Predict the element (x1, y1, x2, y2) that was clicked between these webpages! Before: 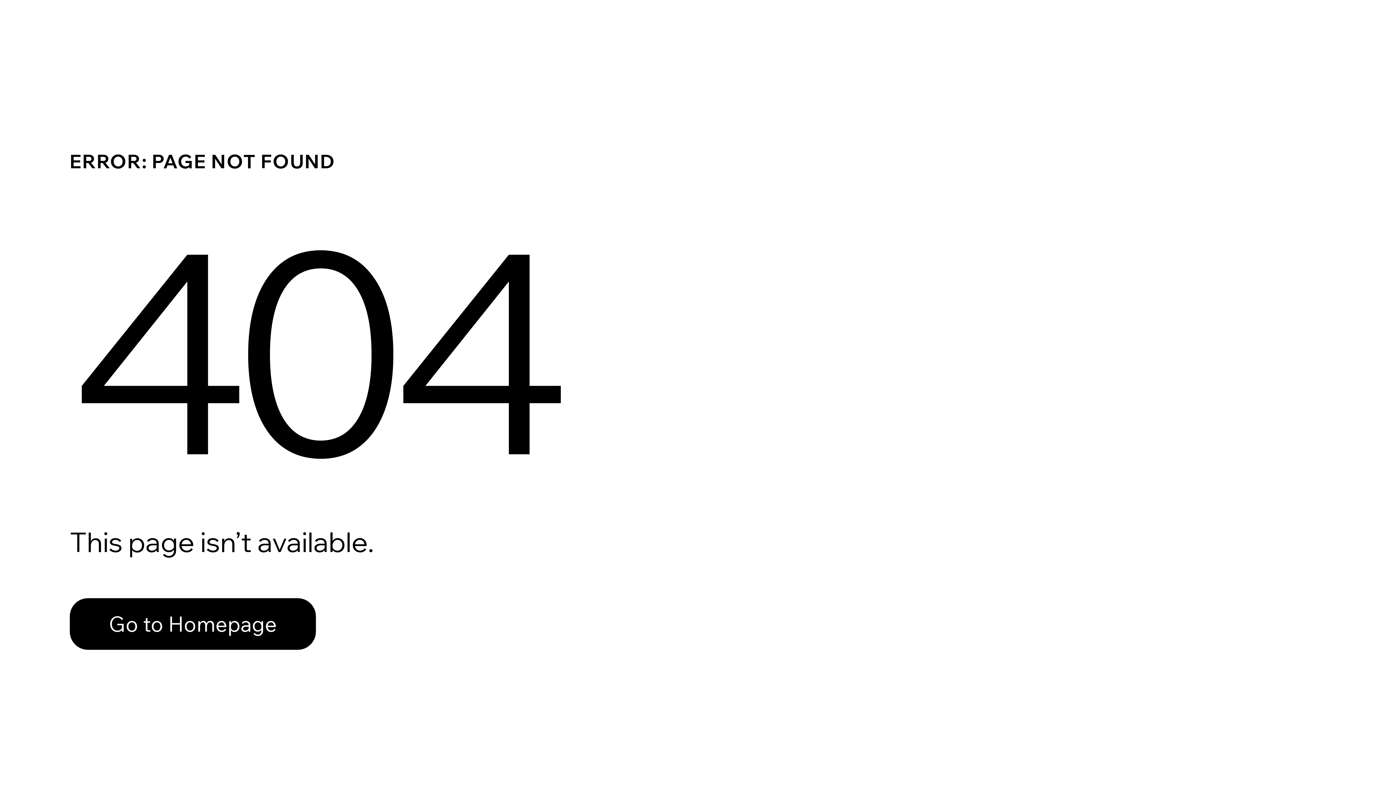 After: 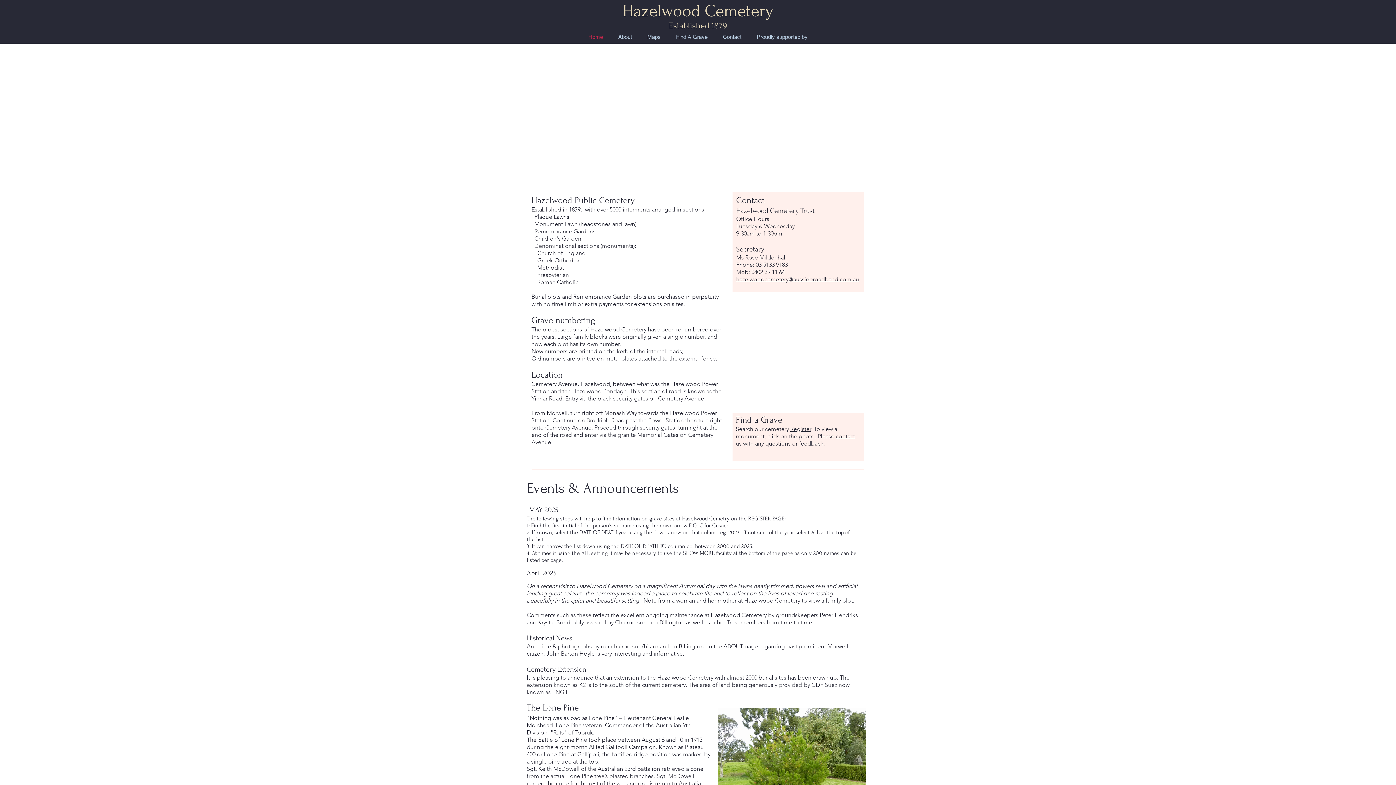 Action: label: Go to Homepage bbox: (69, 582, 768, 659)